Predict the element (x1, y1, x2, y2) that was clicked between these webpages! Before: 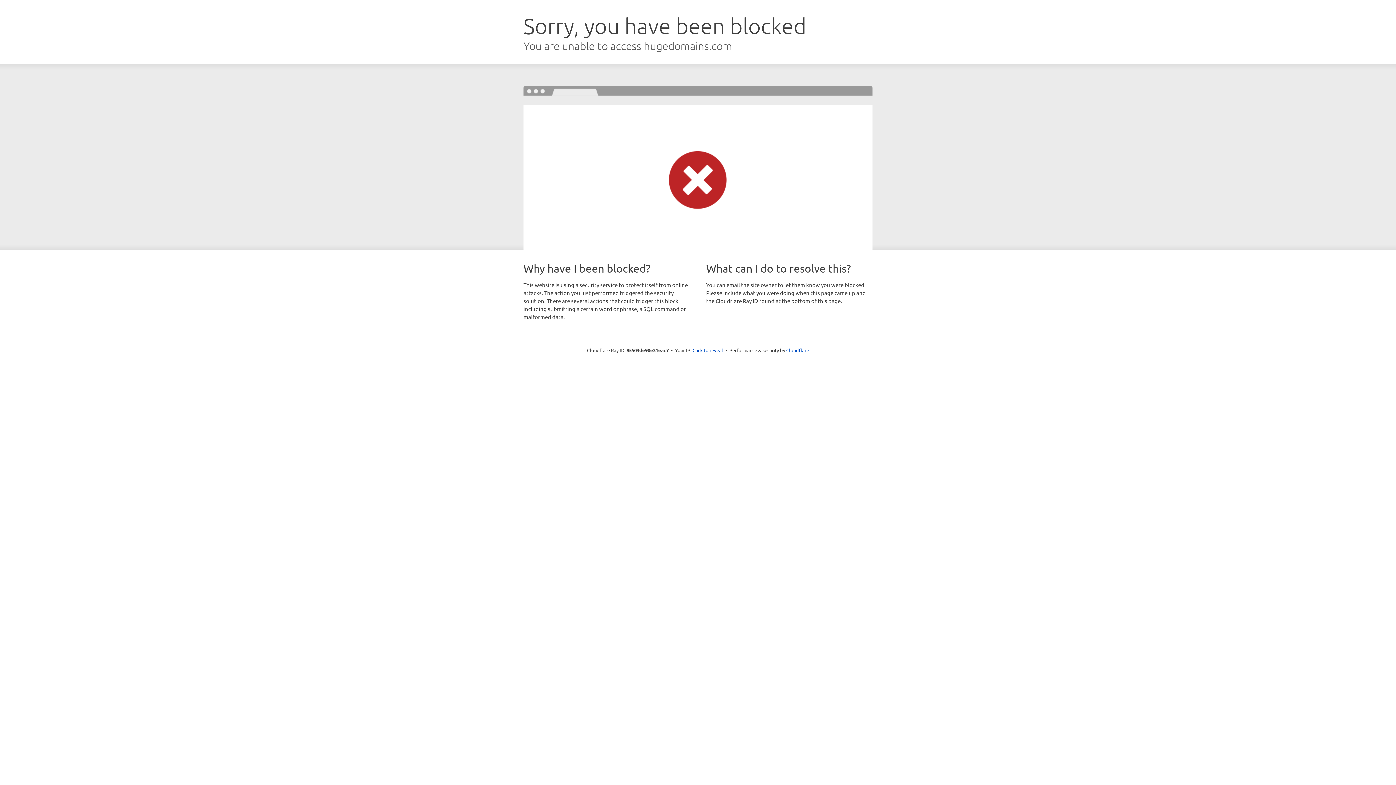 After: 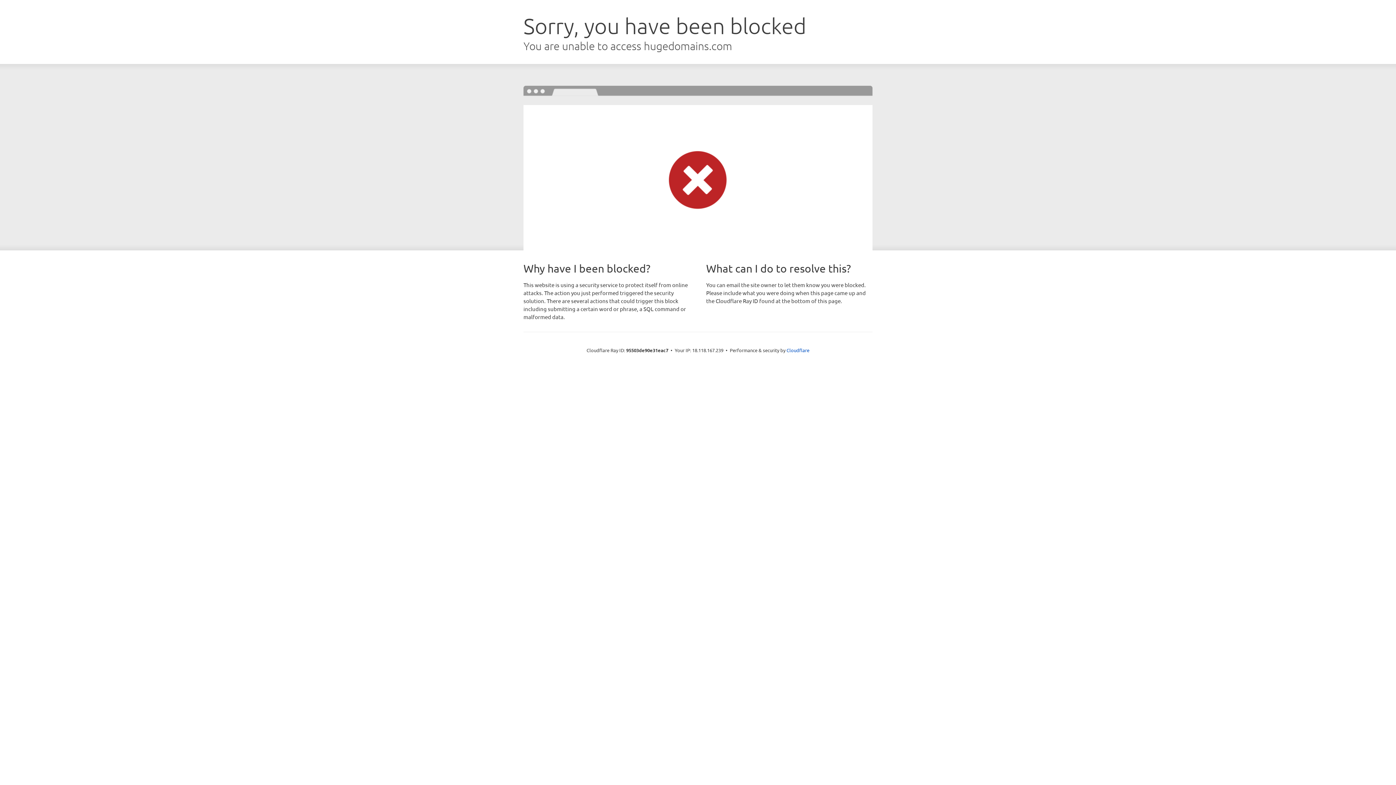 Action: label: Click to reveal bbox: (692, 346, 723, 353)